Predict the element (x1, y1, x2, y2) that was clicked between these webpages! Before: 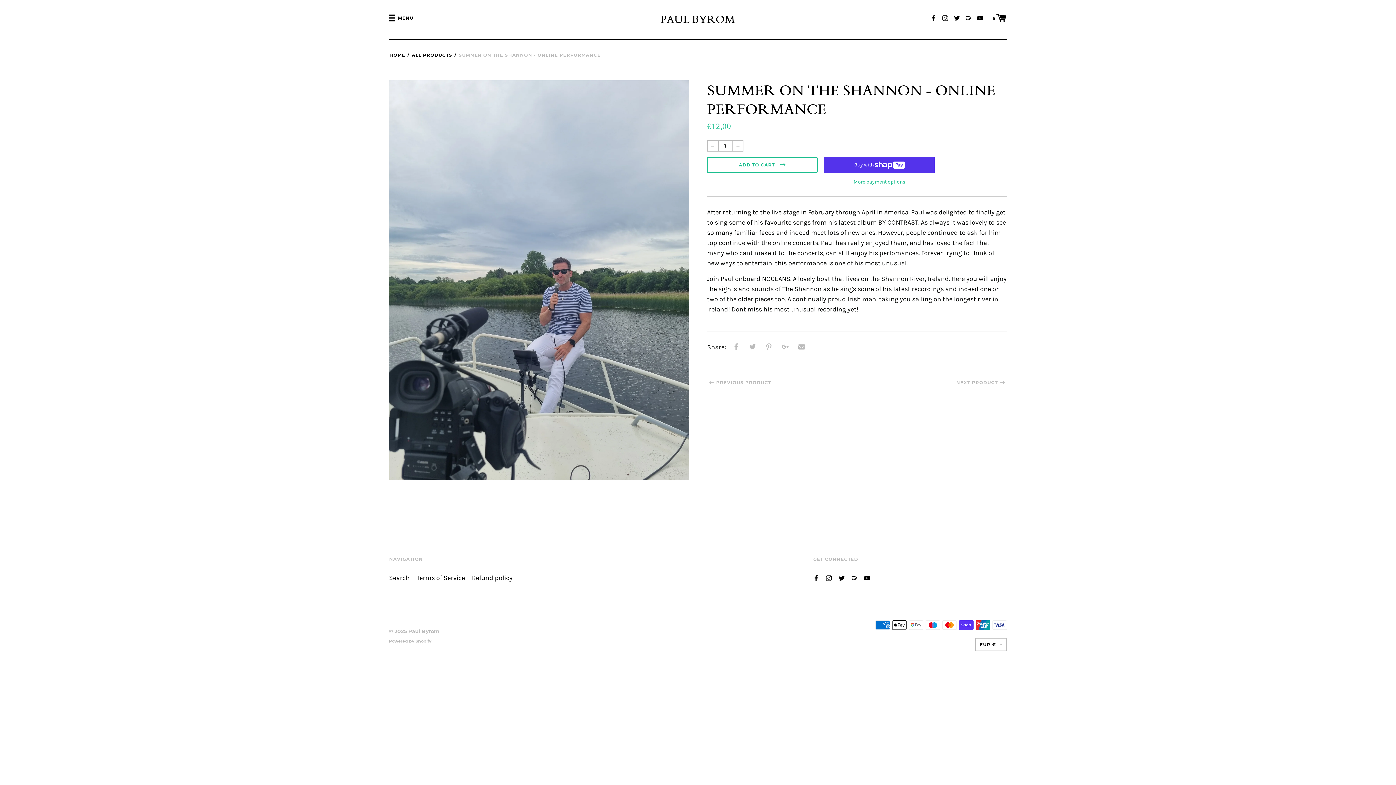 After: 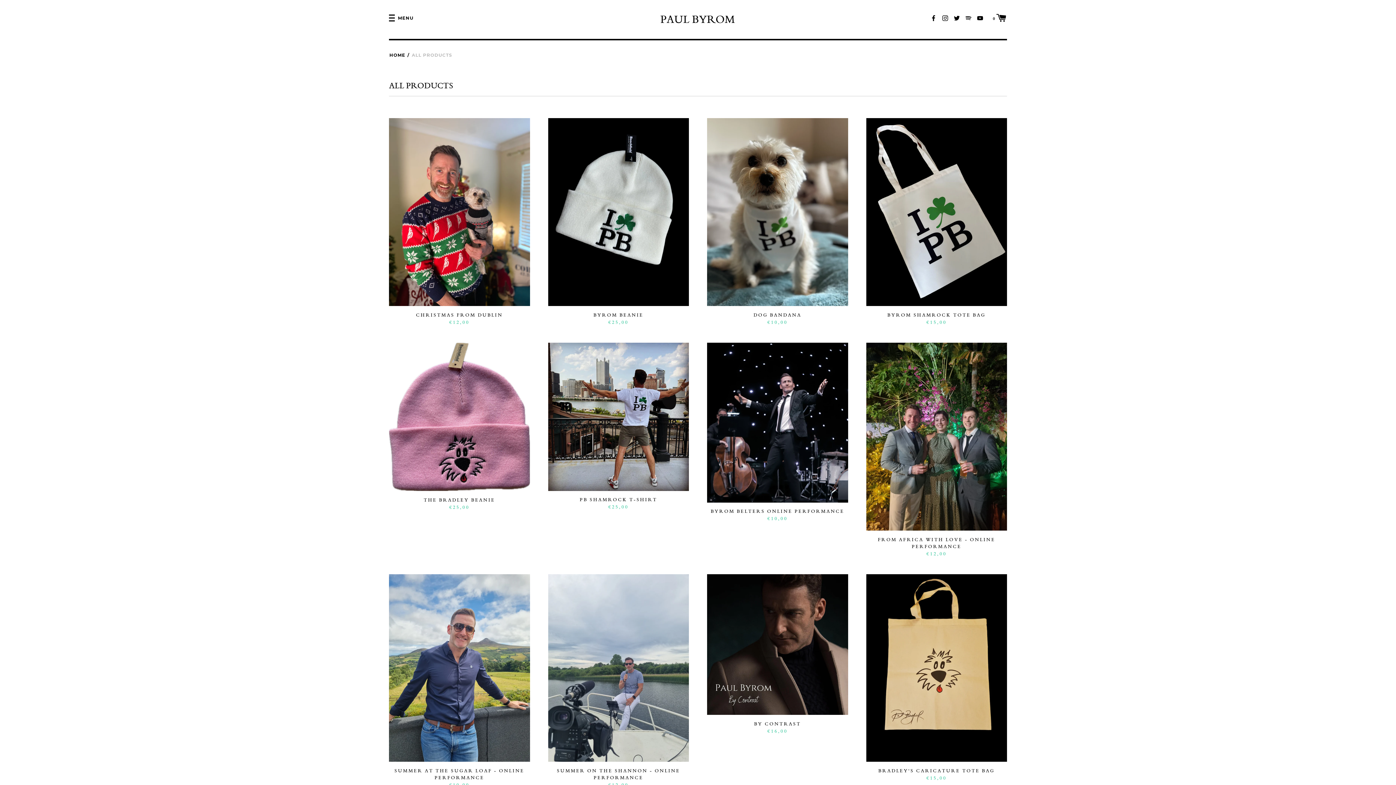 Action: label: ALL PRODUCTS bbox: (411, 51, 452, 58)